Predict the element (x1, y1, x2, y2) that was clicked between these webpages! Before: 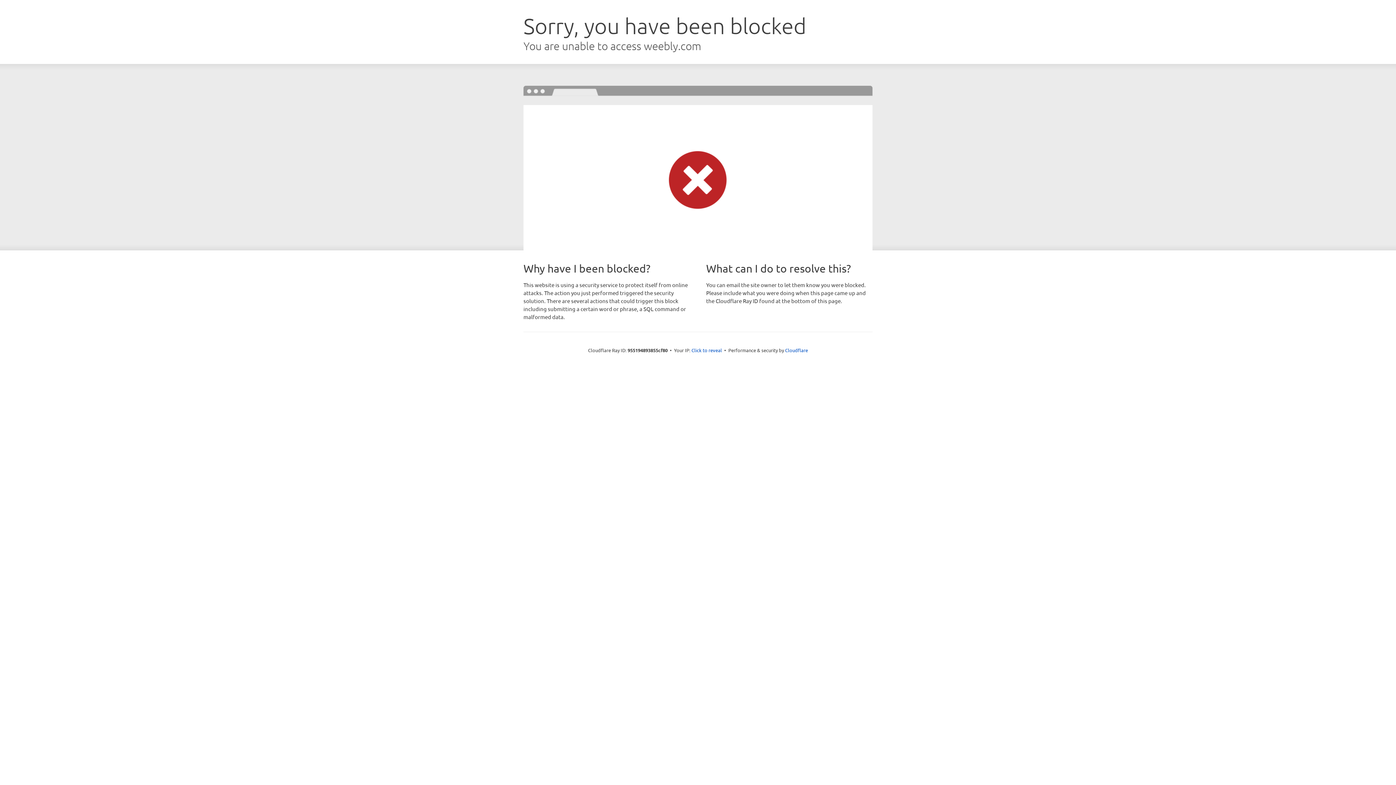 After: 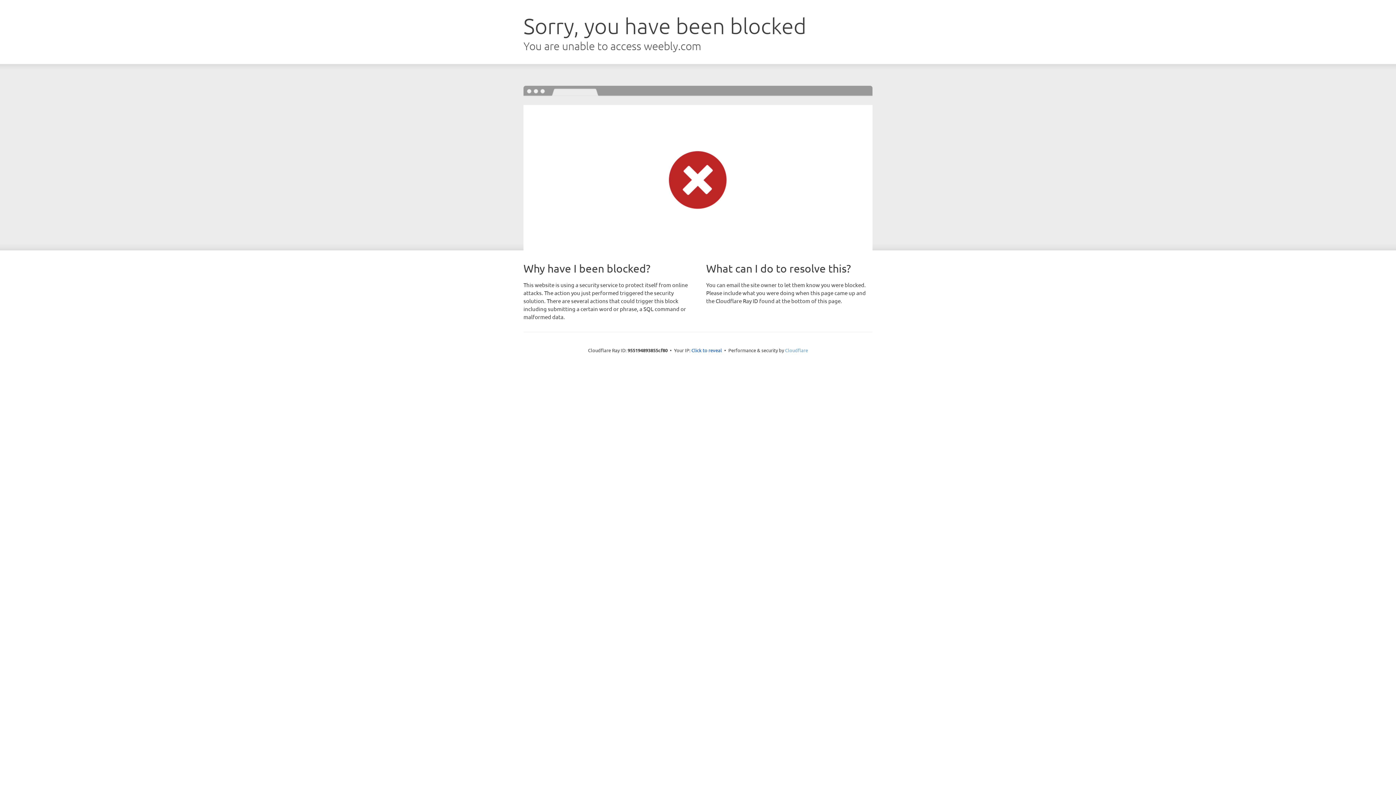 Action: bbox: (785, 347, 808, 353) label: Cloudflare